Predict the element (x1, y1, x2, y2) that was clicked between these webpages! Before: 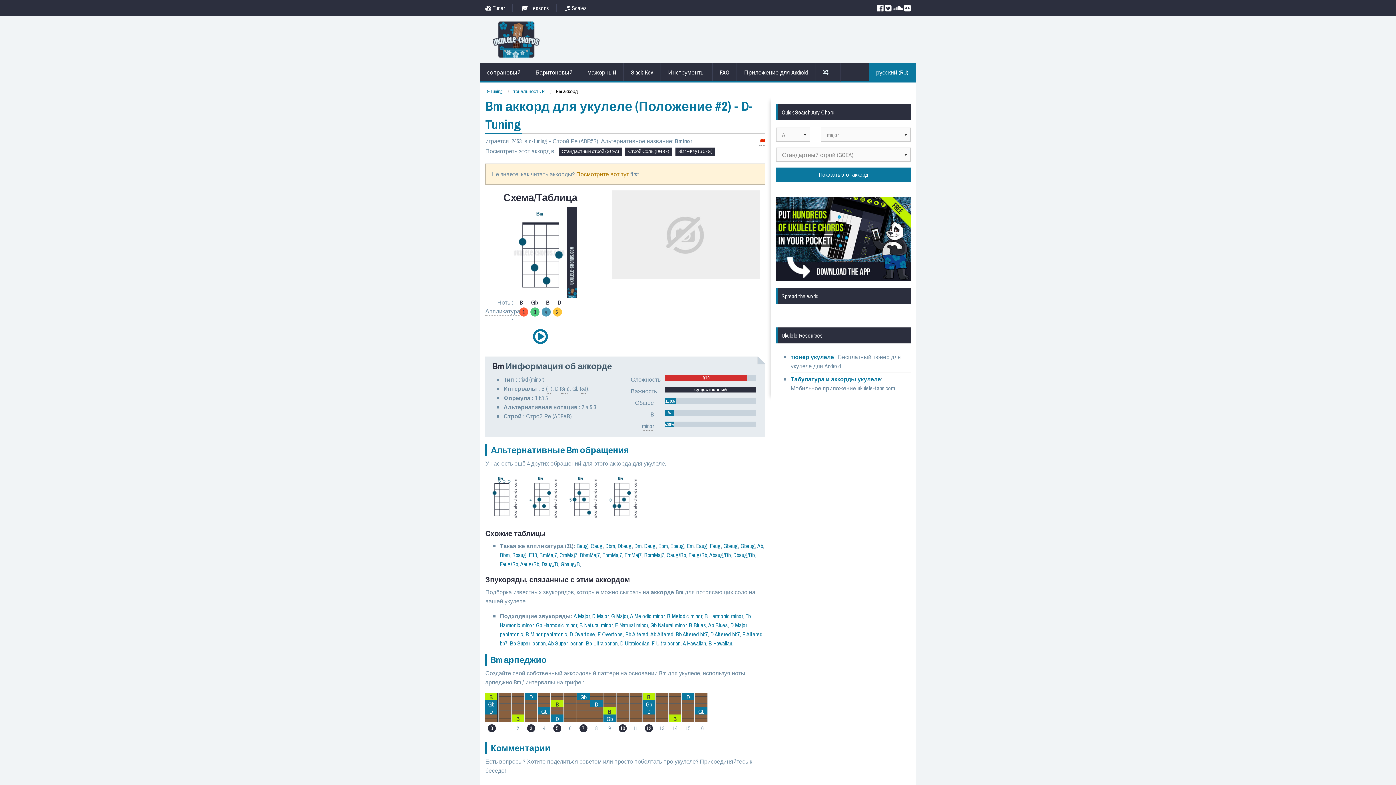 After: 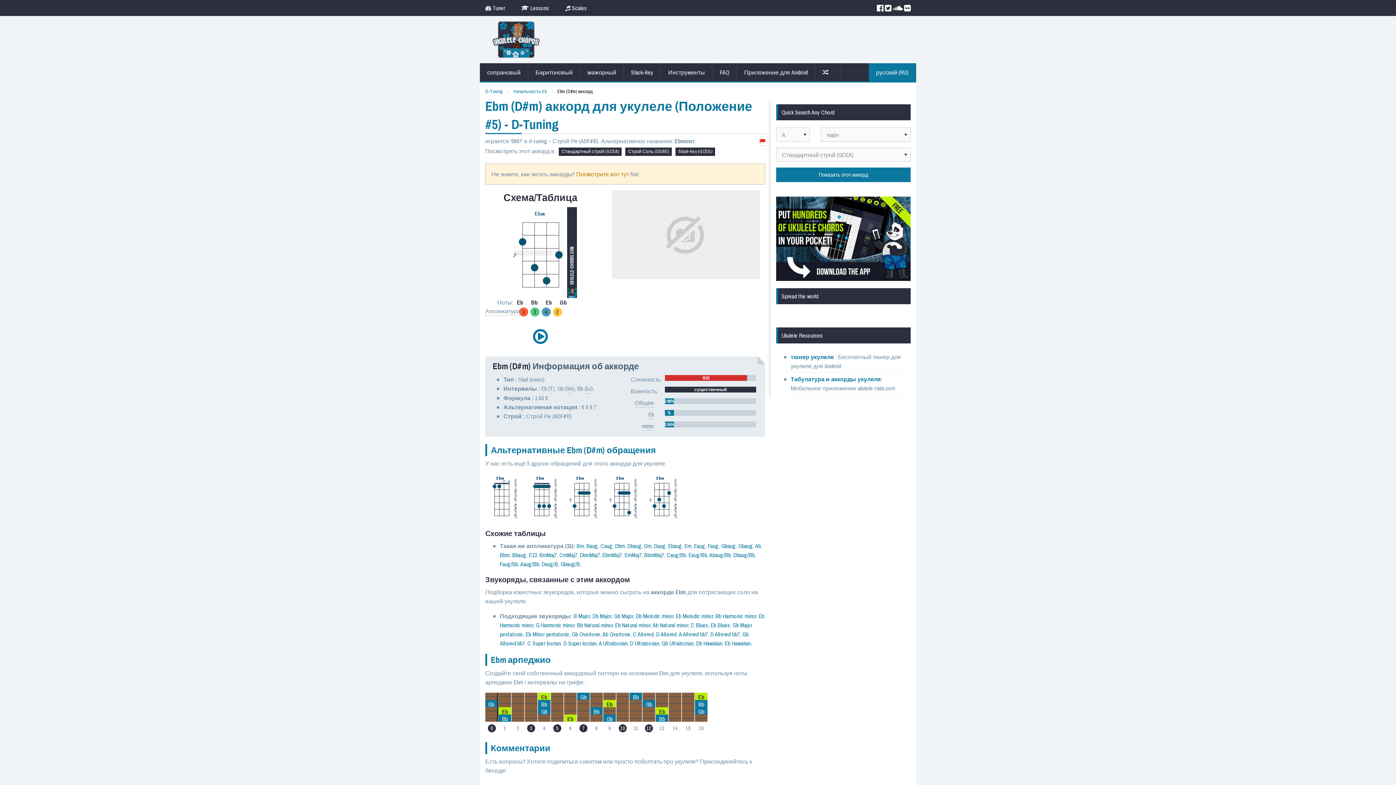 Action: bbox: (658, 542, 668, 550) label: Ebm